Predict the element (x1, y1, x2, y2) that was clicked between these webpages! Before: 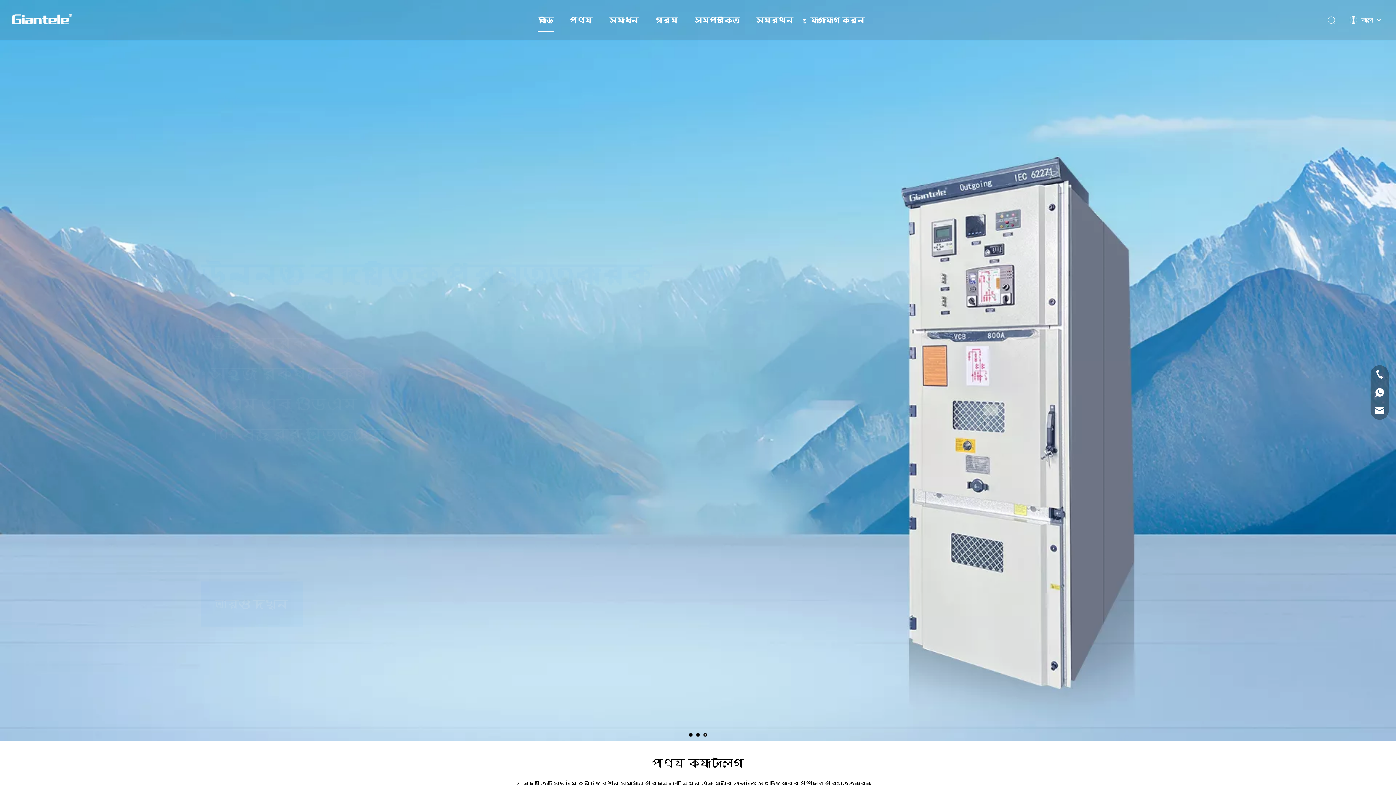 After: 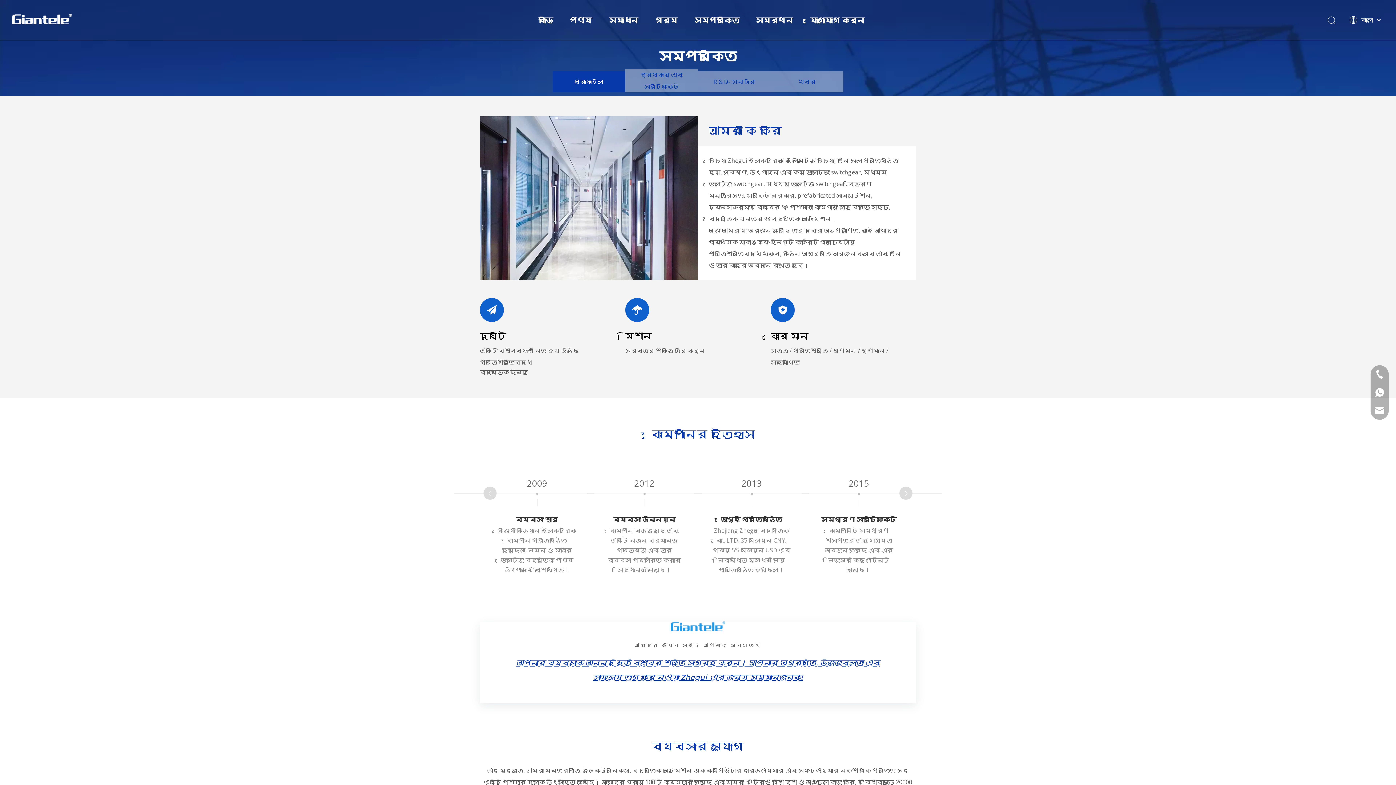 Action: label: সম্পর্কিত bbox: (694, 16, 739, 24)